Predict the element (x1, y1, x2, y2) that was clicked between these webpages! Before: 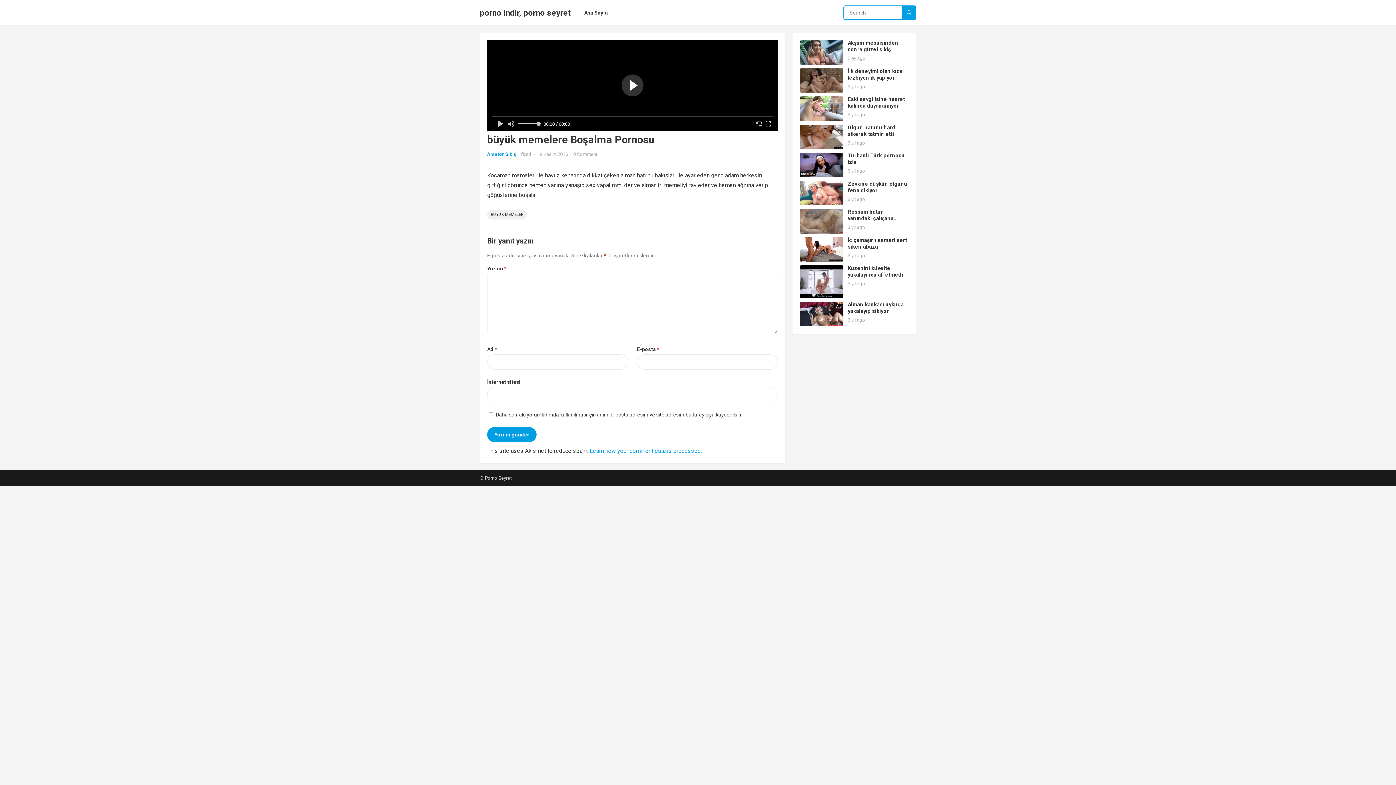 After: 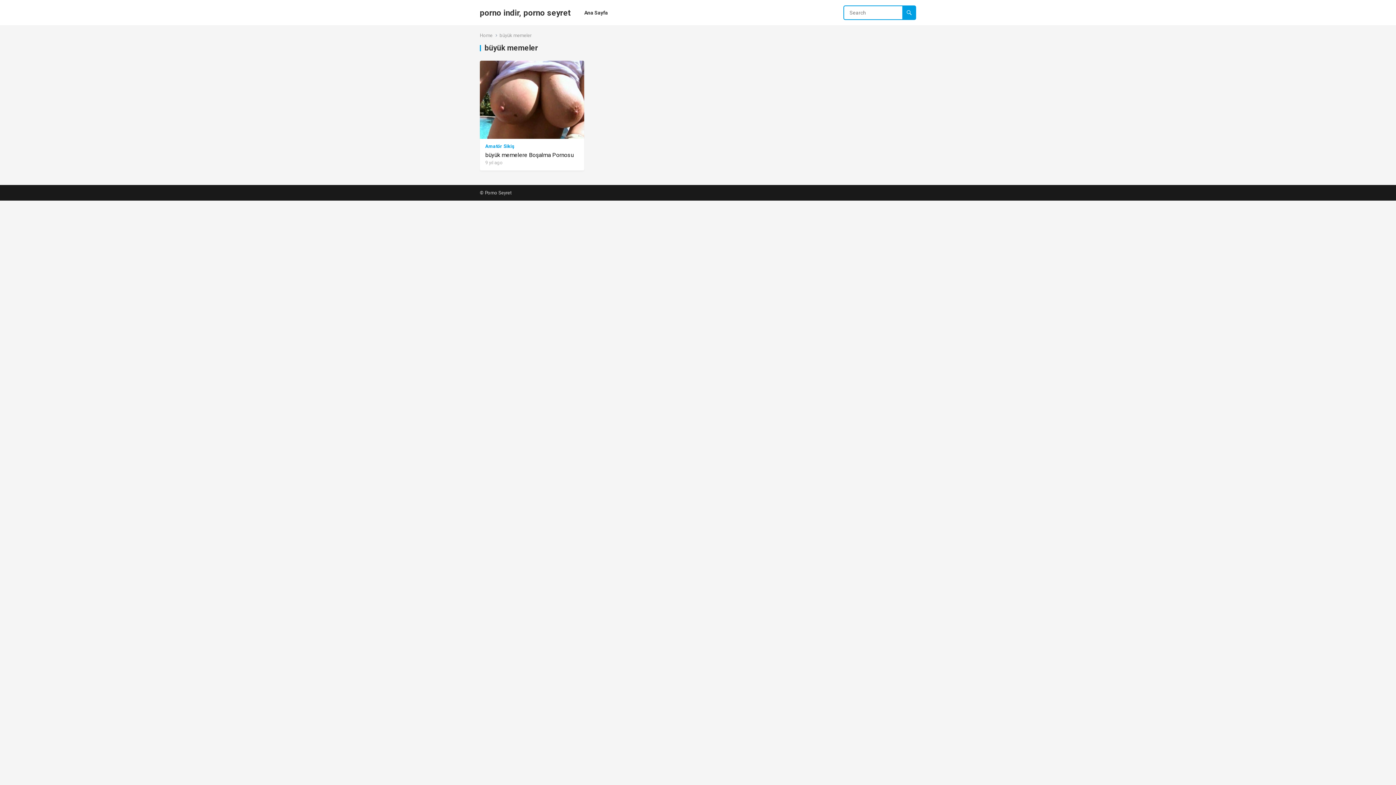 Action: bbox: (487, 210, 527, 219) label: BÜYÜK MEMELER